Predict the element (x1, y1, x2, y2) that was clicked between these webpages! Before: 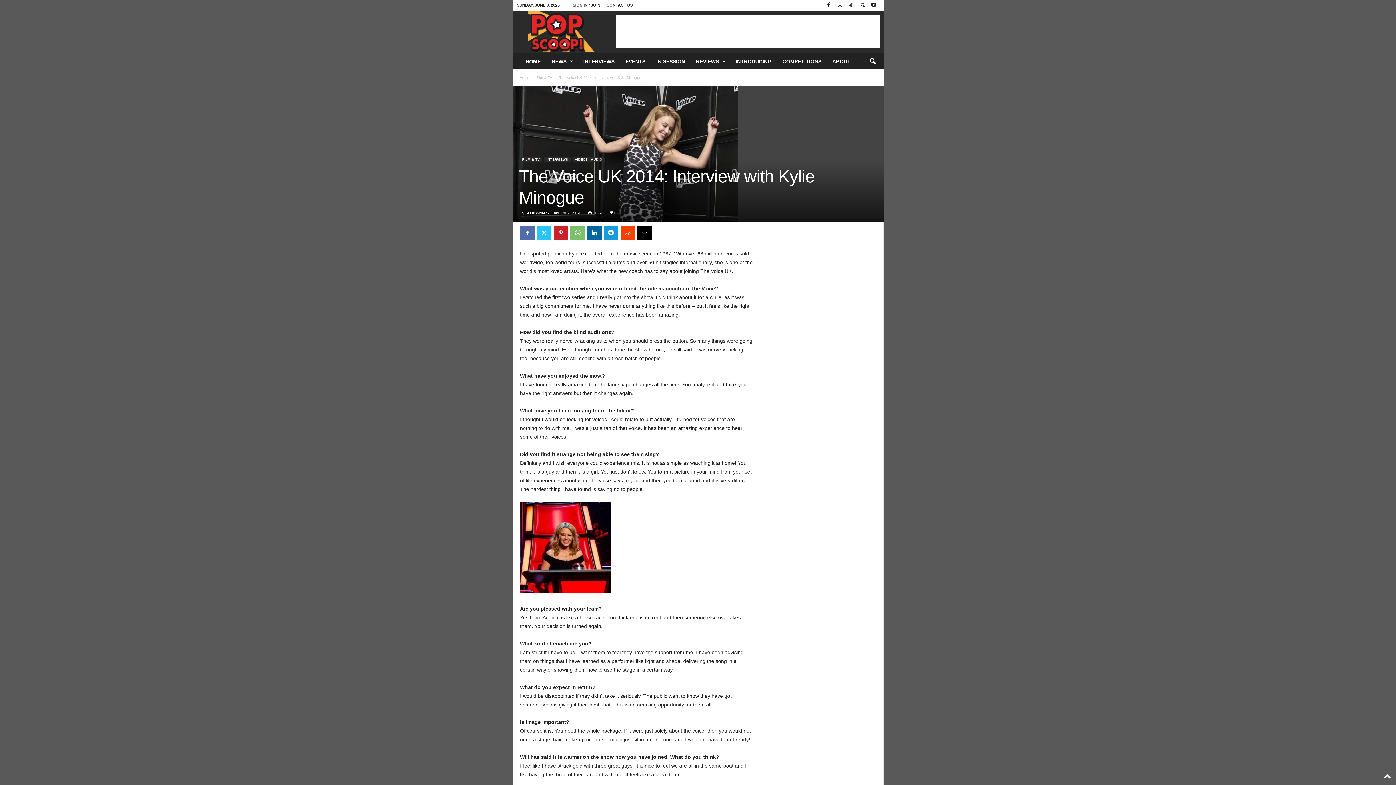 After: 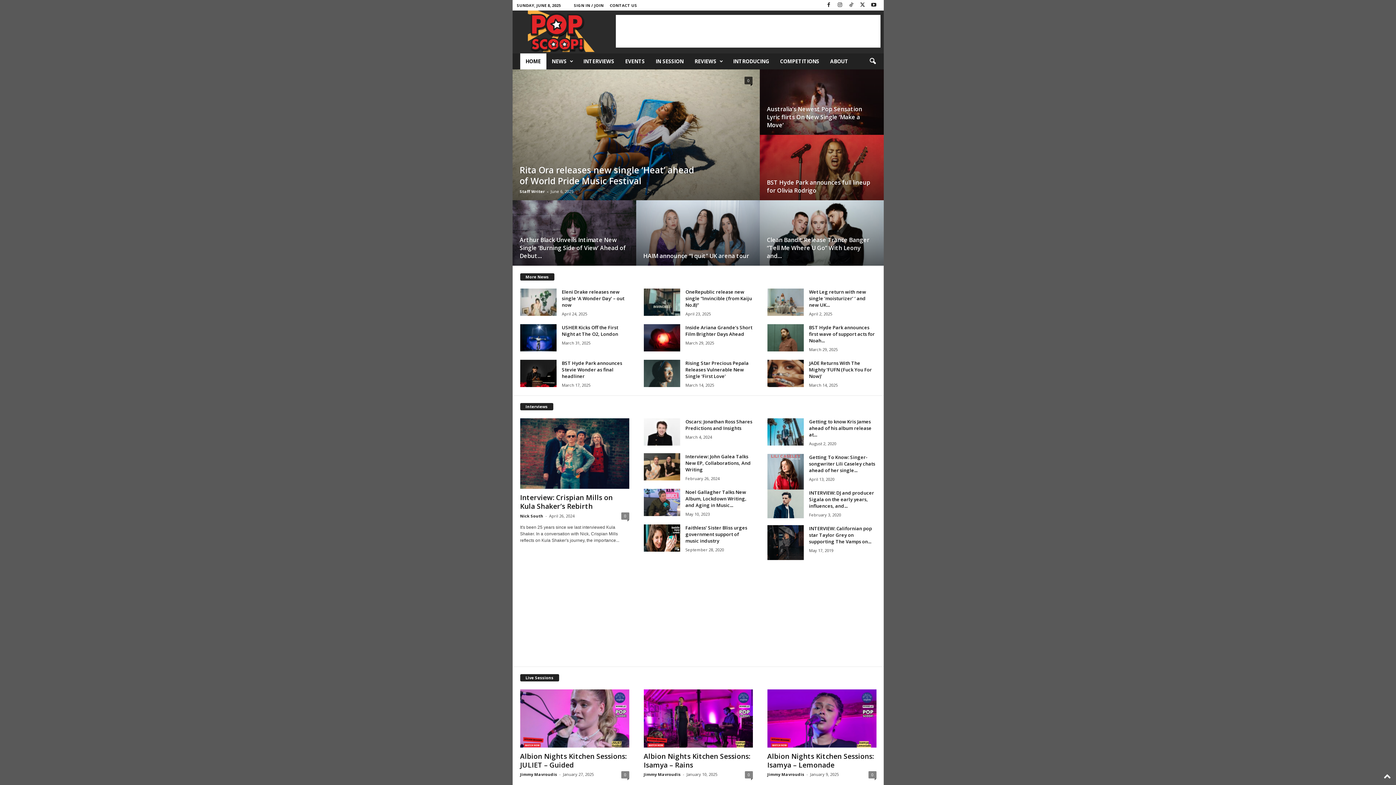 Action: bbox: (512, 10, 611, 52) label: Pop Scoop